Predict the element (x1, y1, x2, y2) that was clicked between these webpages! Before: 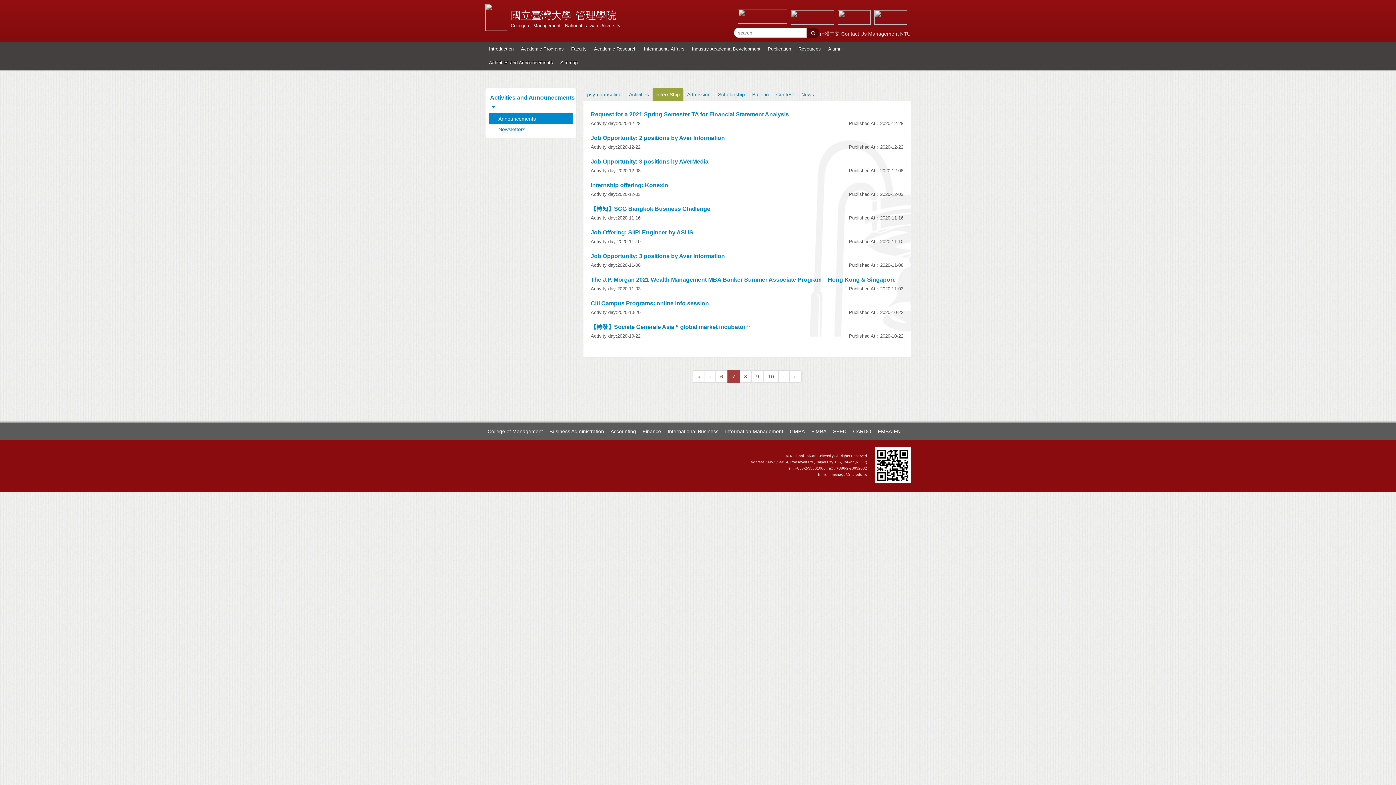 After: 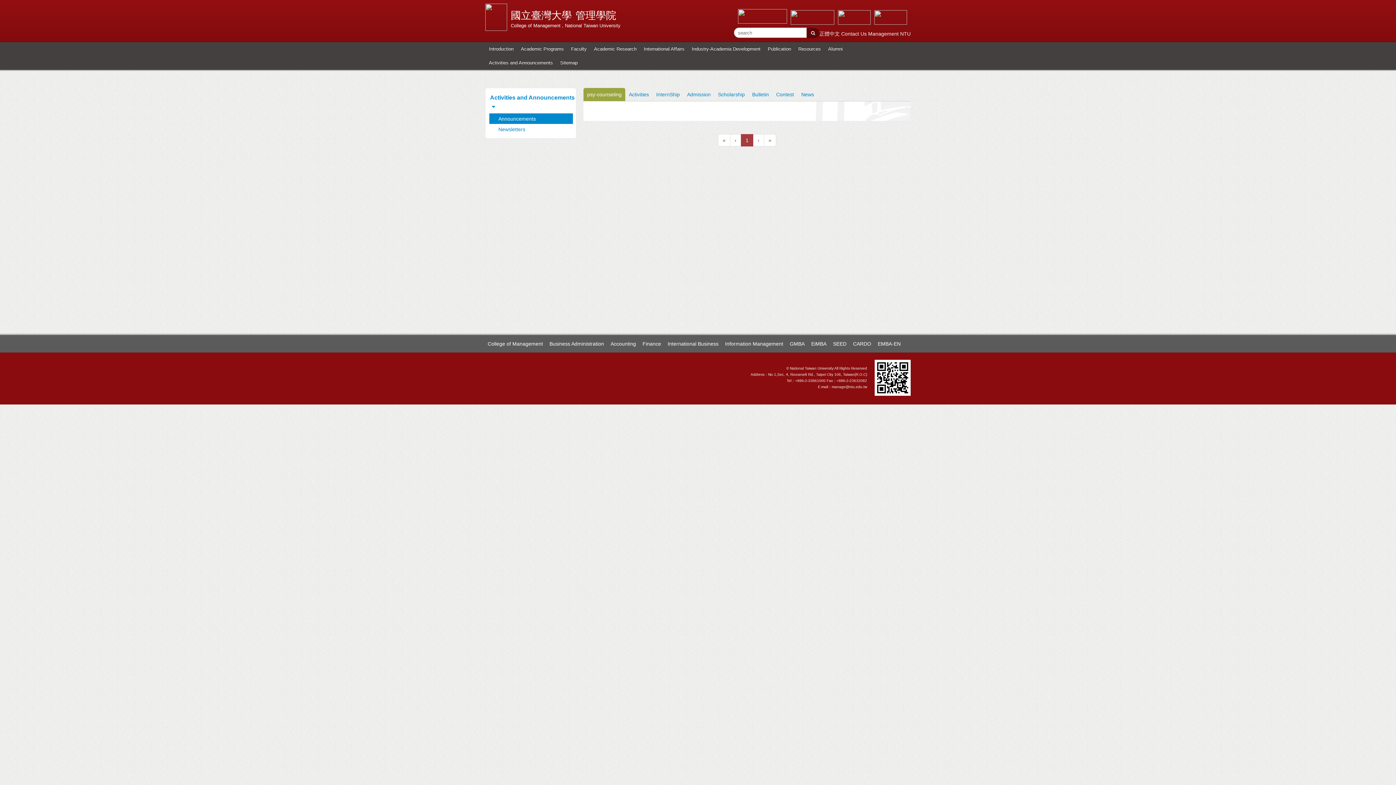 Action: label: psy-counseling bbox: (583, 87, 625, 100)